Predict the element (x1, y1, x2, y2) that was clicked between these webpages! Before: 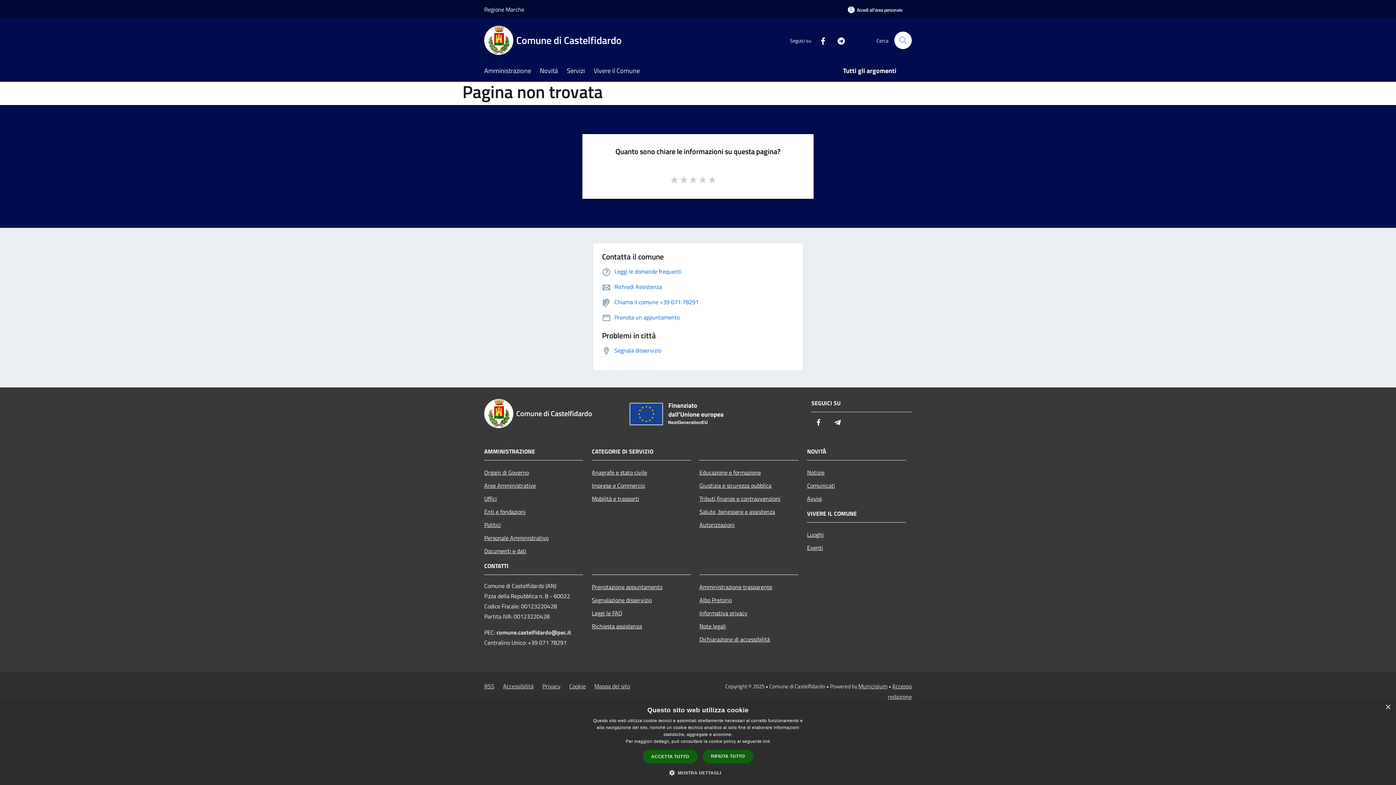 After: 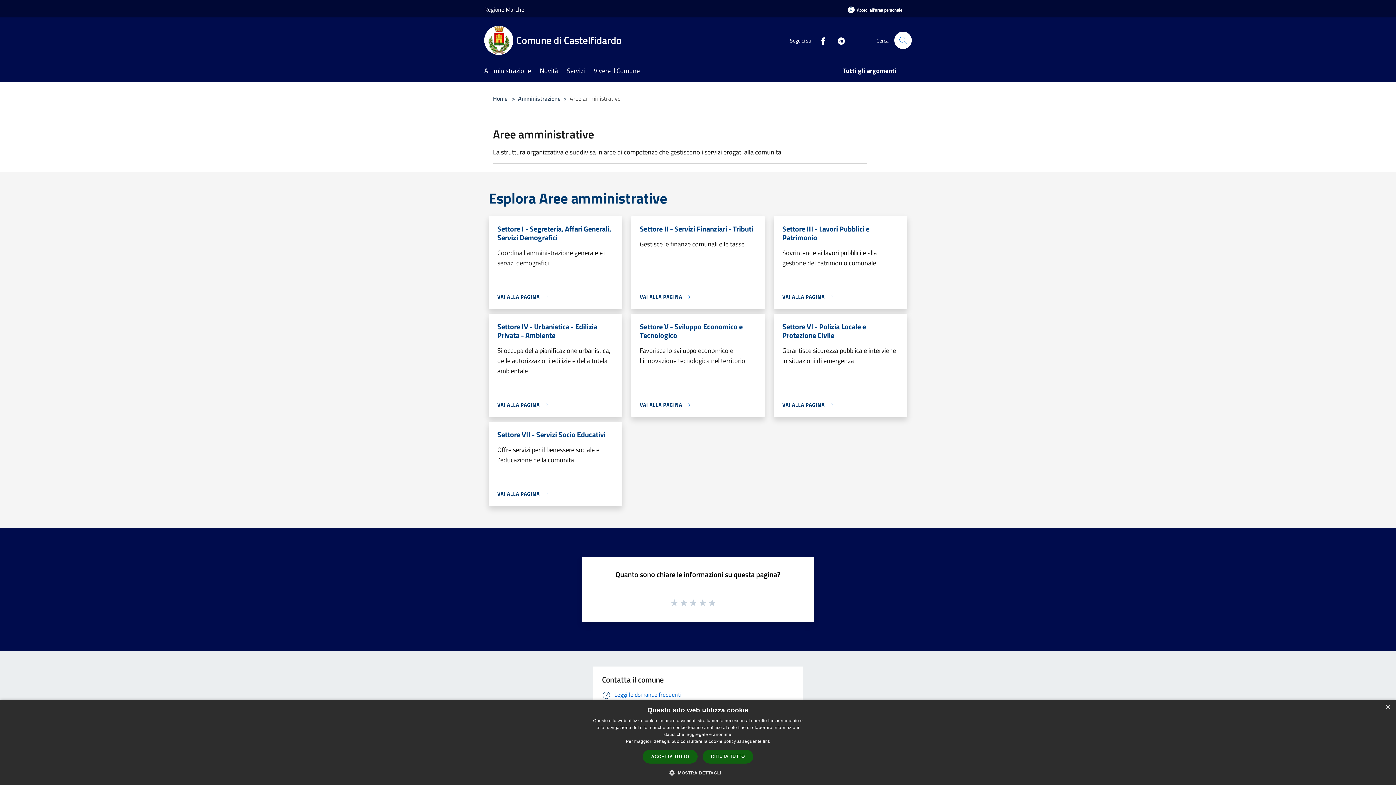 Action: label: Aree Amministrative bbox: (484, 479, 583, 492)